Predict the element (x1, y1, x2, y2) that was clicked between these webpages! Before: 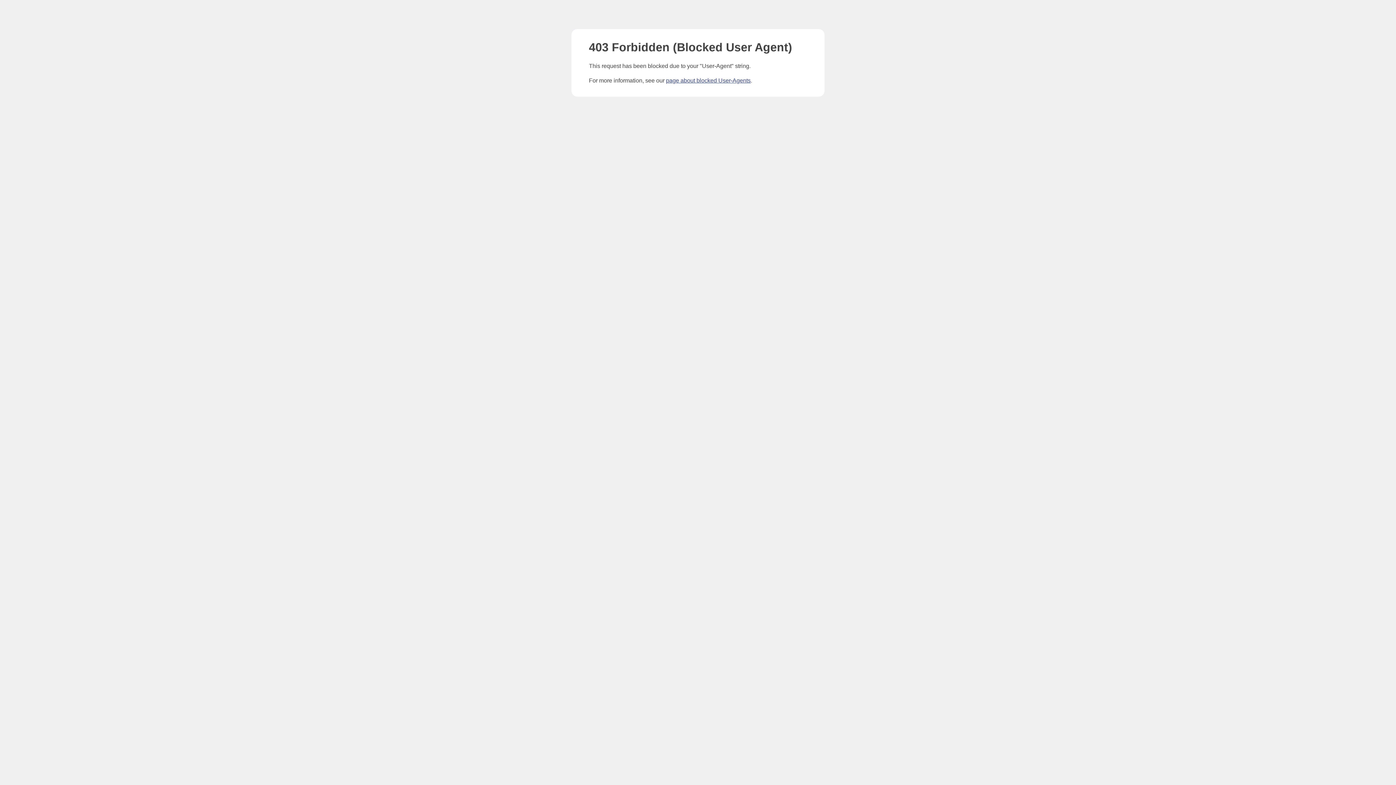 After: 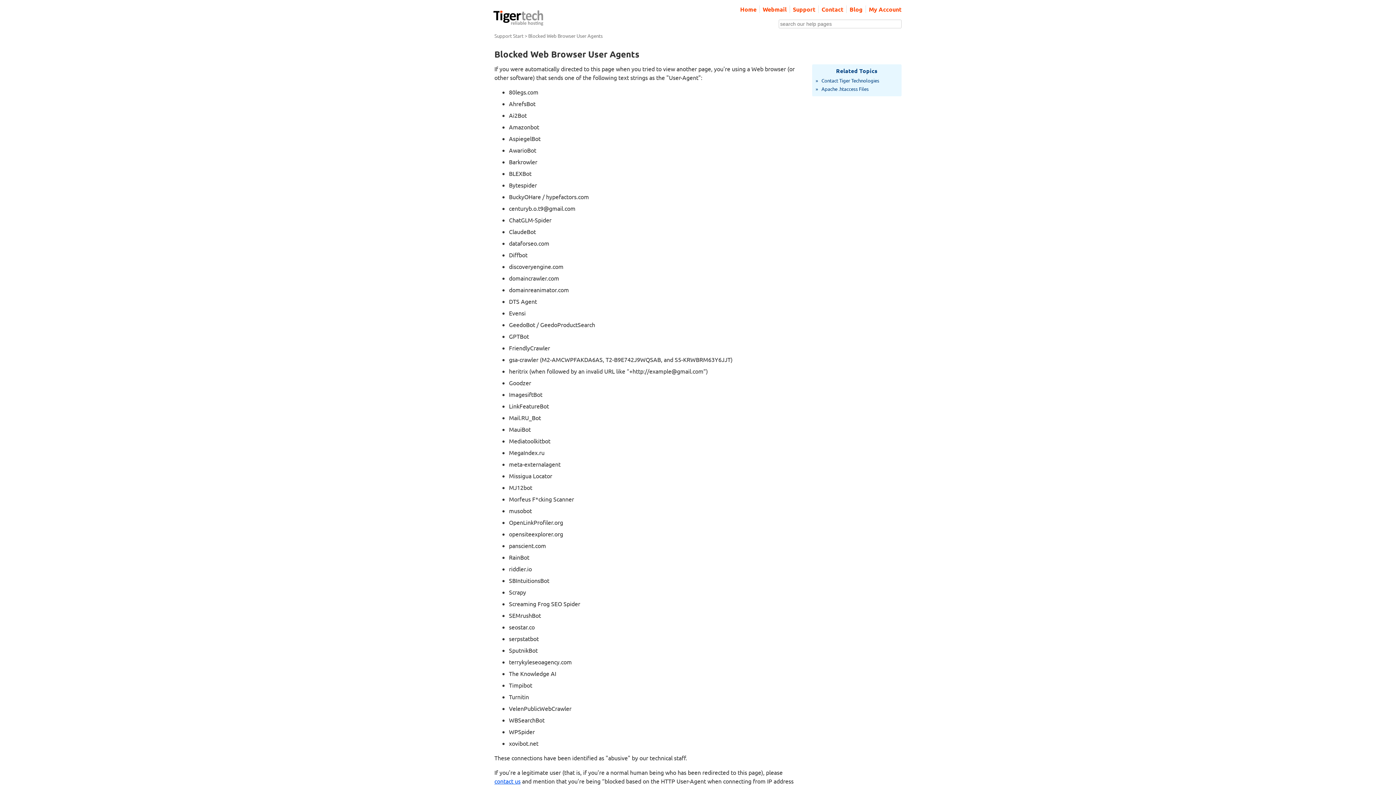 Action: label: page about blocked User-Agents bbox: (666, 77, 750, 83)